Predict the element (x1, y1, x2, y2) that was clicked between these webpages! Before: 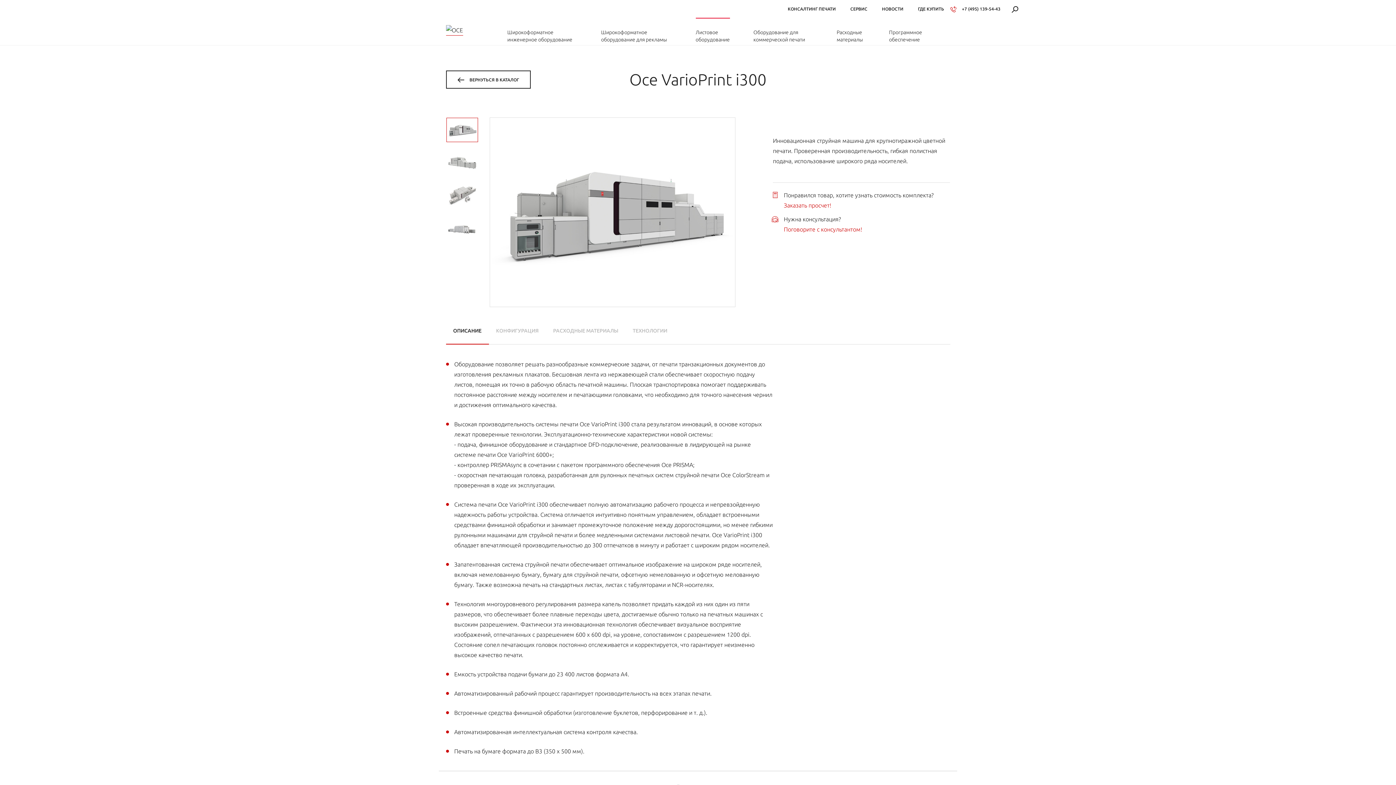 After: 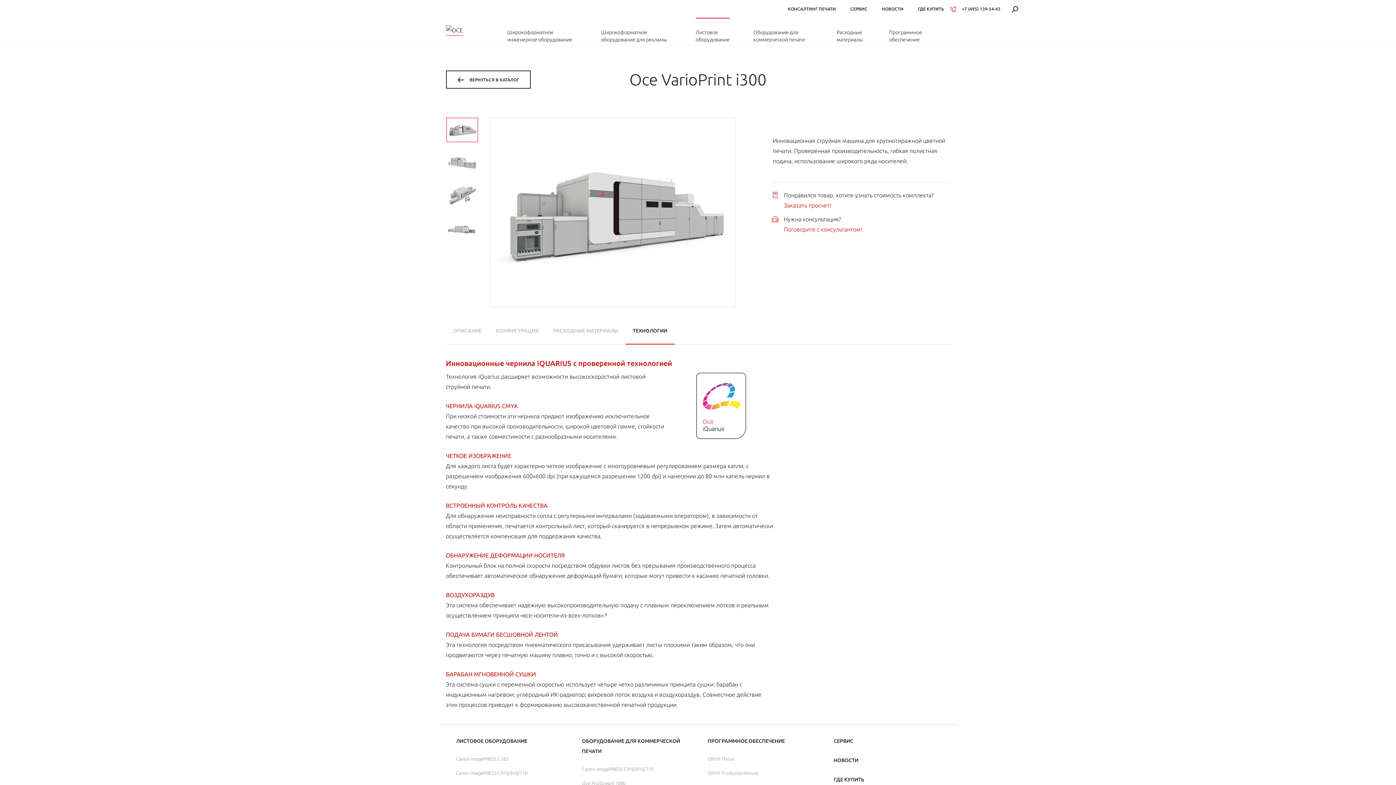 Action: label: ТЕХНОЛОГИИ bbox: (632, 328, 667, 333)